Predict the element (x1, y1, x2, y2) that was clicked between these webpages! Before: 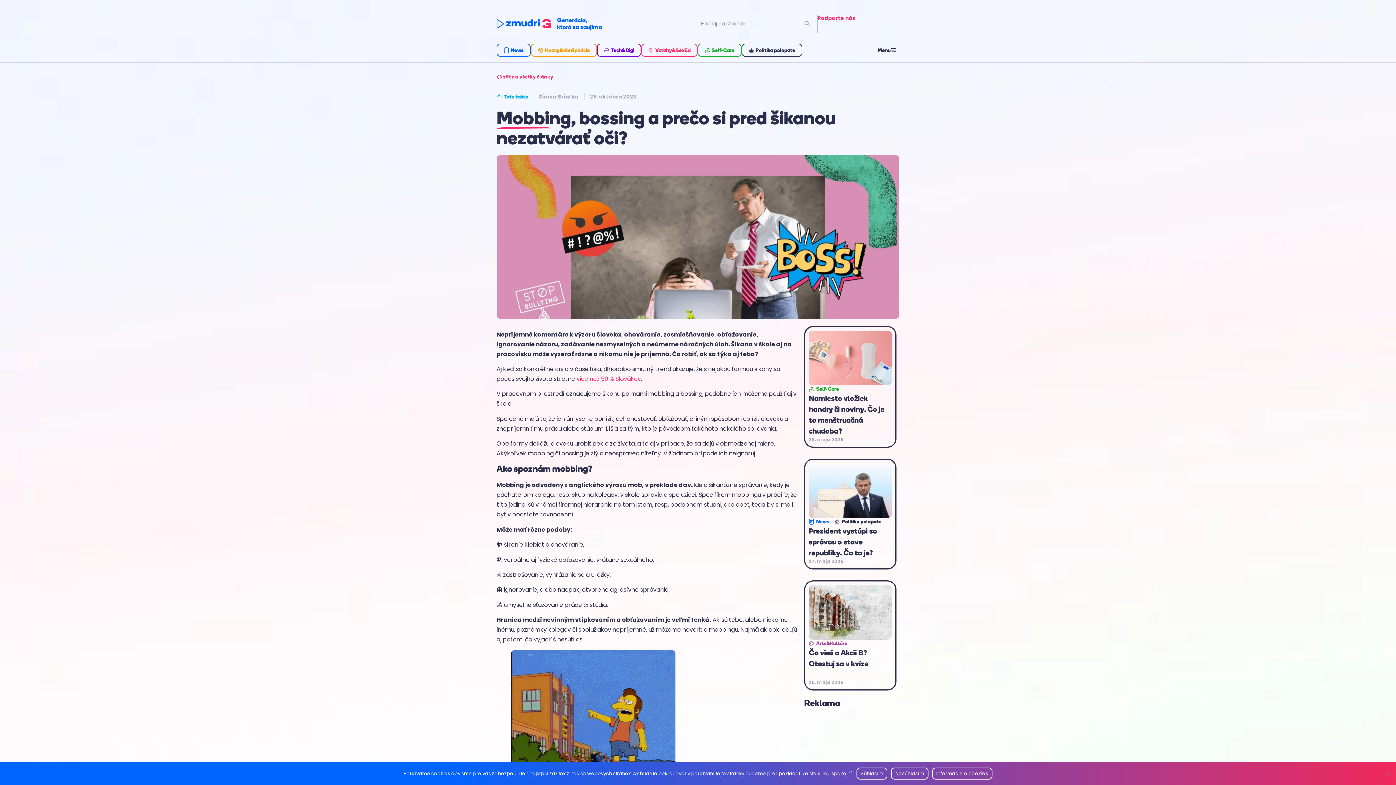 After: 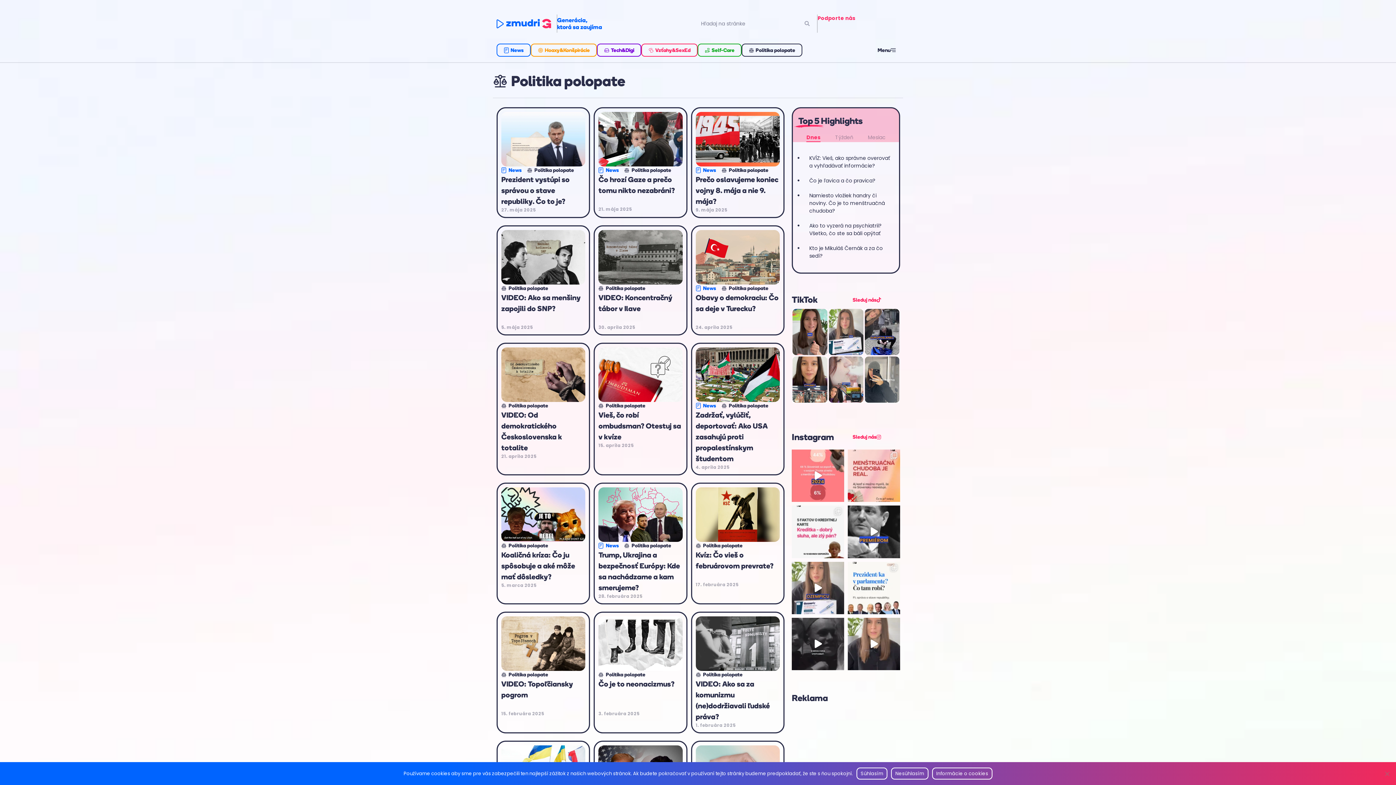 Action: label: Politika polopate bbox: (741, 43, 802, 56)